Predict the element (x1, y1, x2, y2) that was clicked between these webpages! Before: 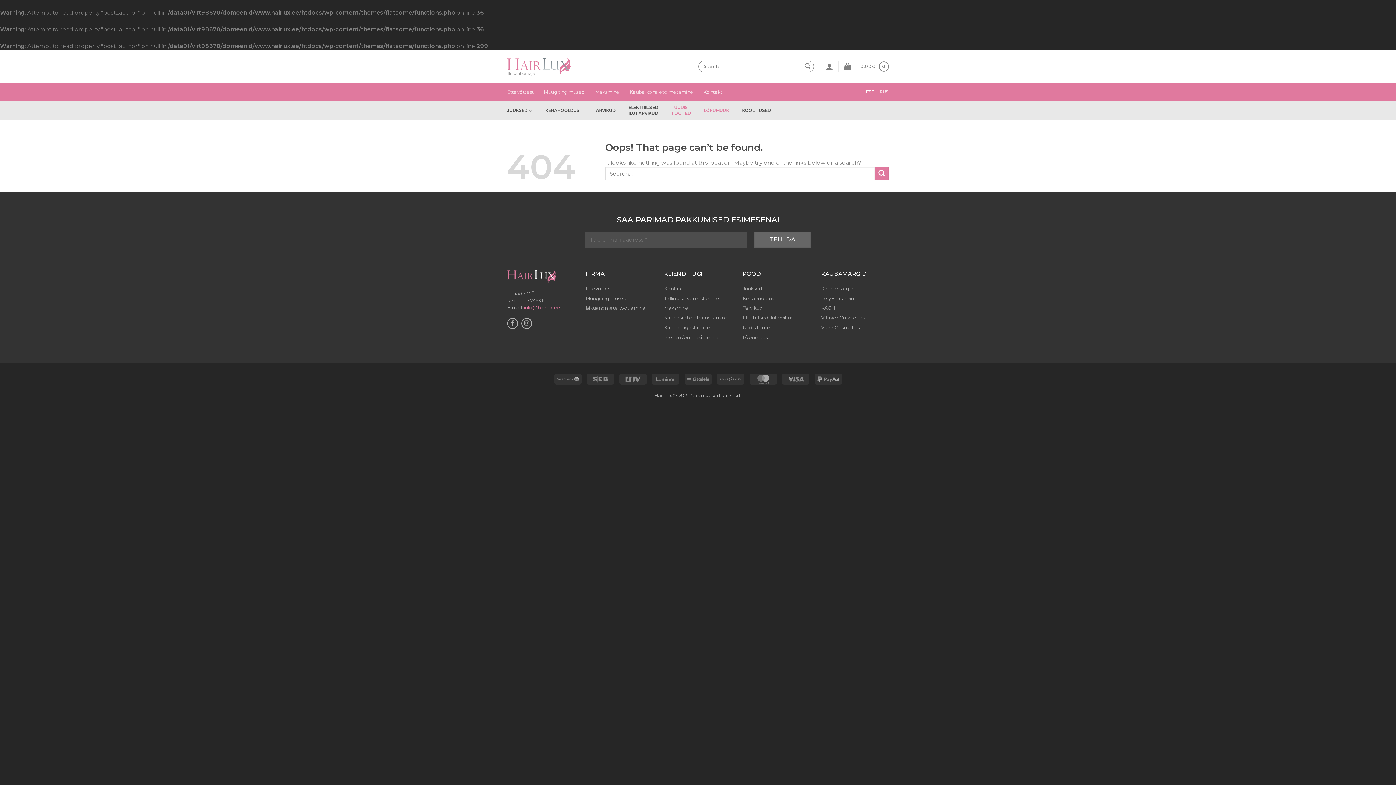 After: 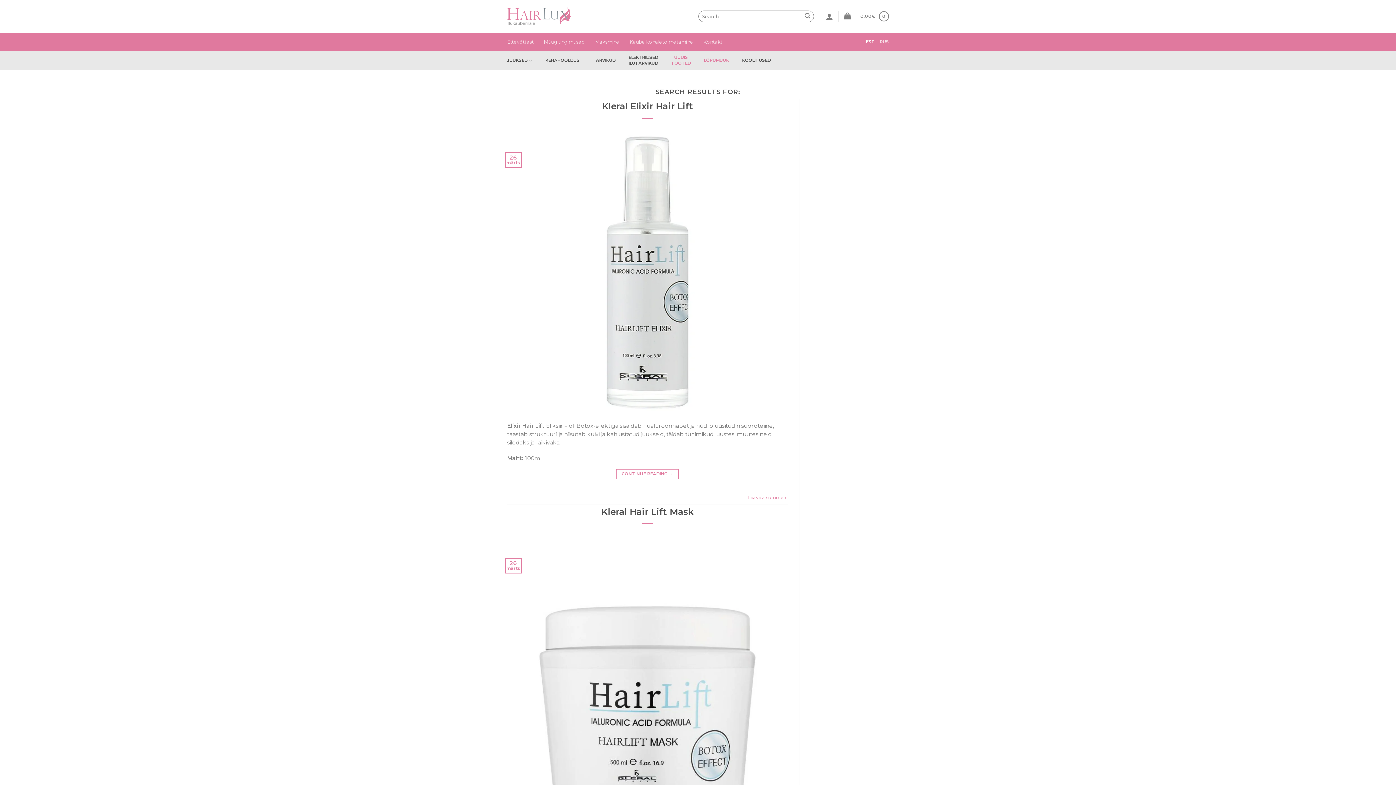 Action: label: Submit bbox: (875, 166, 889, 180)